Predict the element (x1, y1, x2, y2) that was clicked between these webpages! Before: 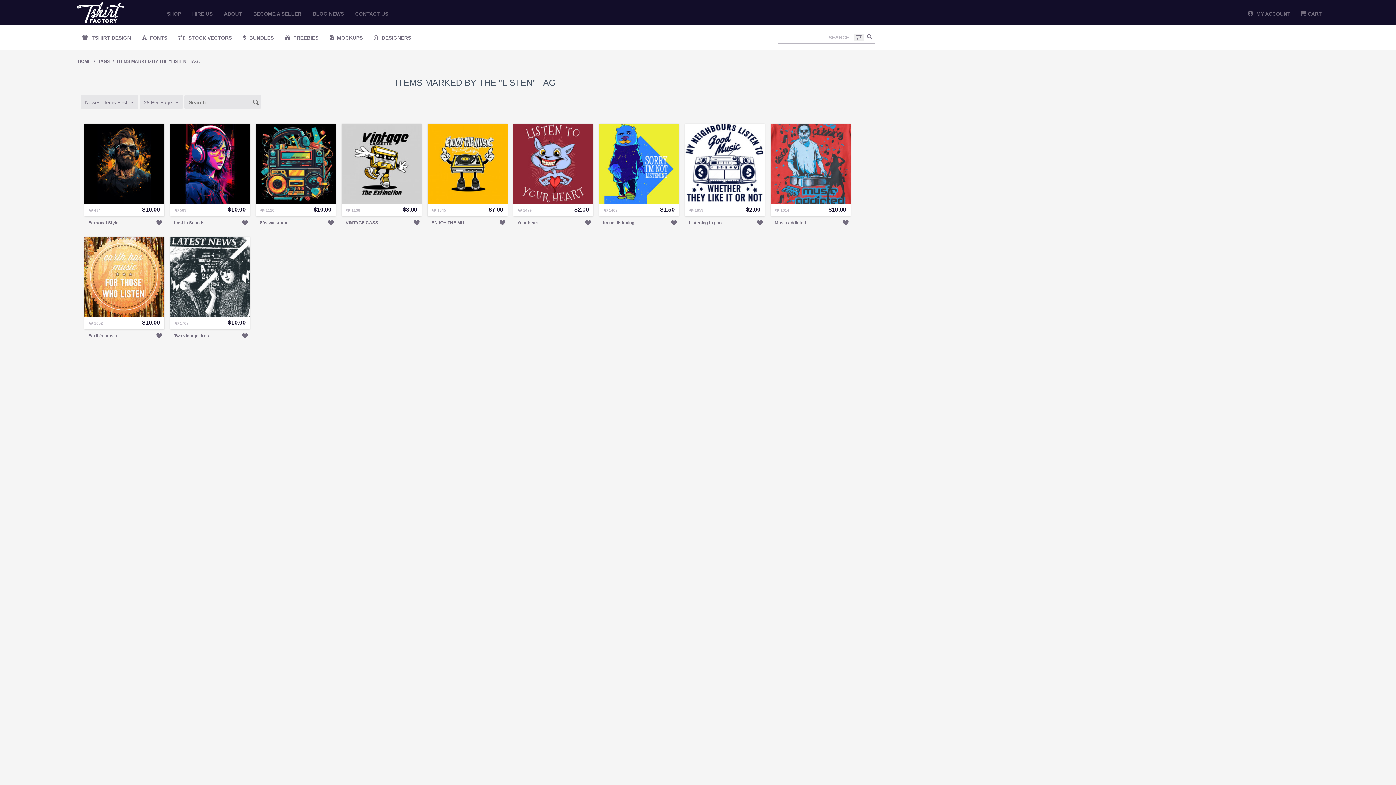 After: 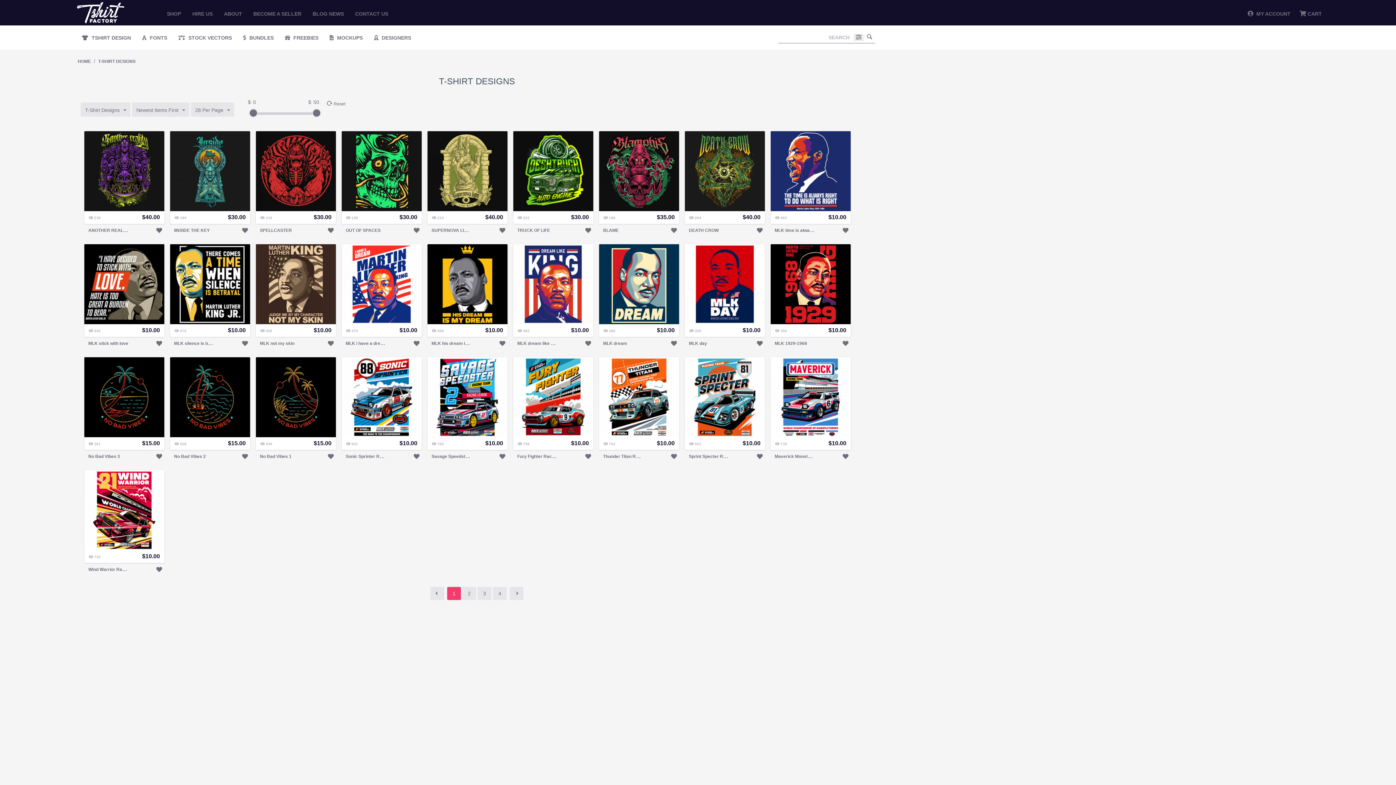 Action: label:  TSHIRT DESIGN bbox: (77, 25, 135, 49)